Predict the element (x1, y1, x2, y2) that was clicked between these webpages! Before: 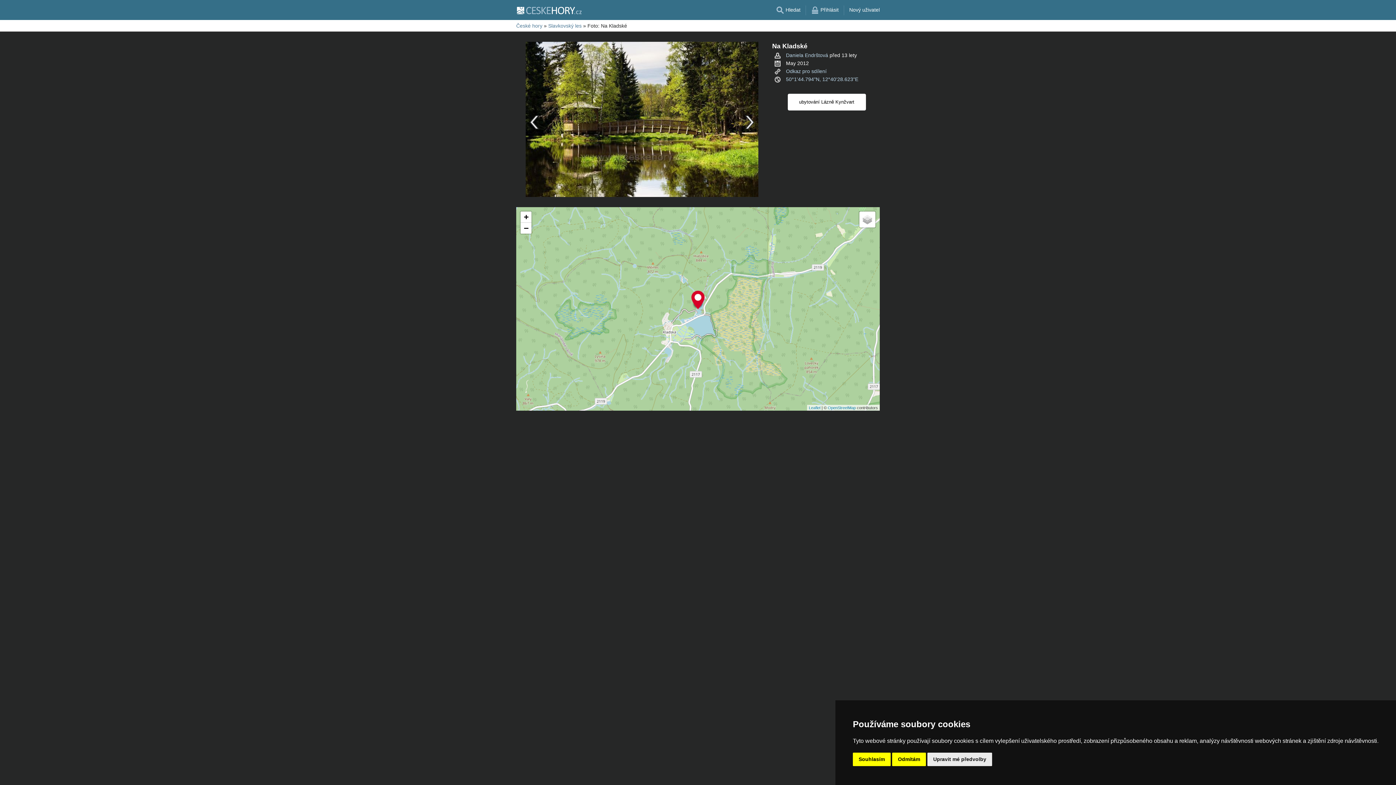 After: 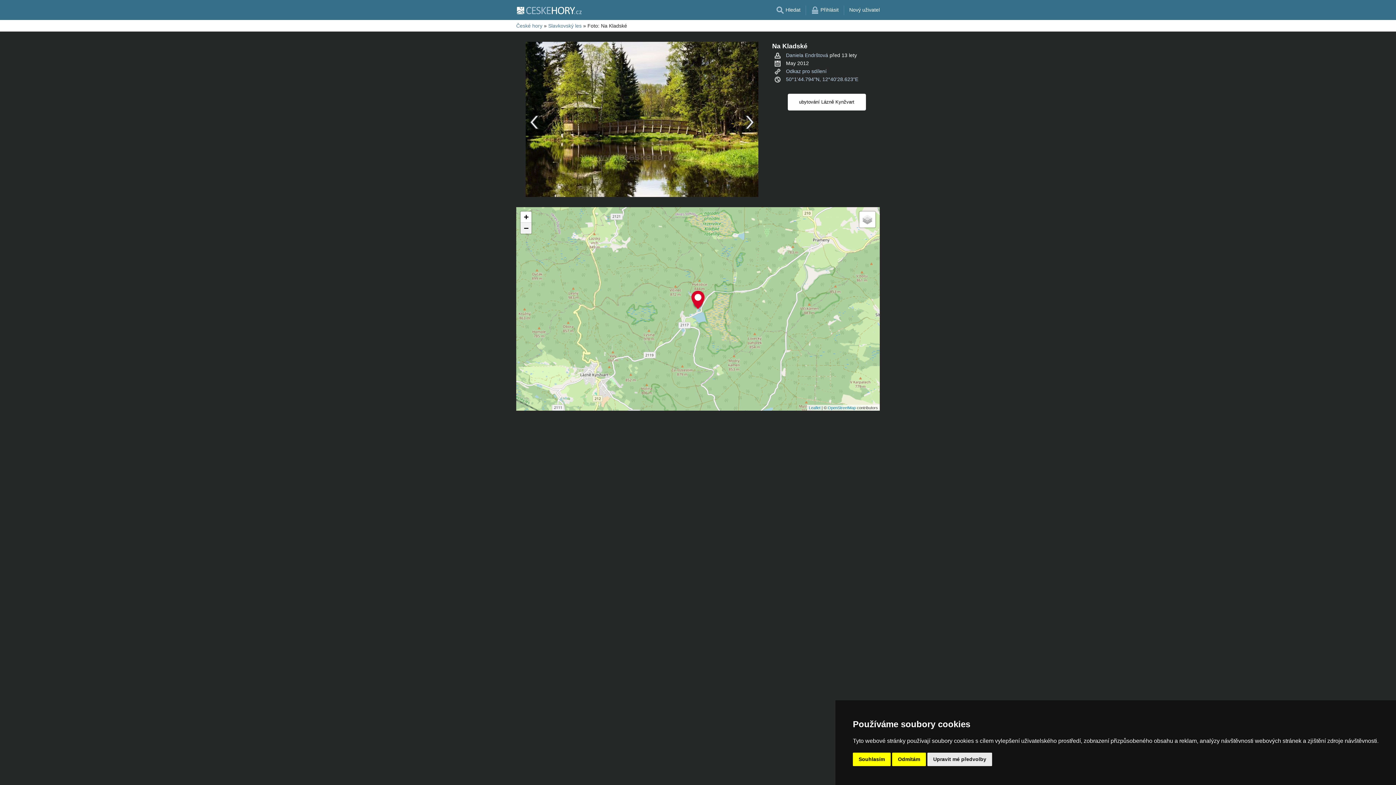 Action: bbox: (520, 222, 531, 233) label: Zoom out